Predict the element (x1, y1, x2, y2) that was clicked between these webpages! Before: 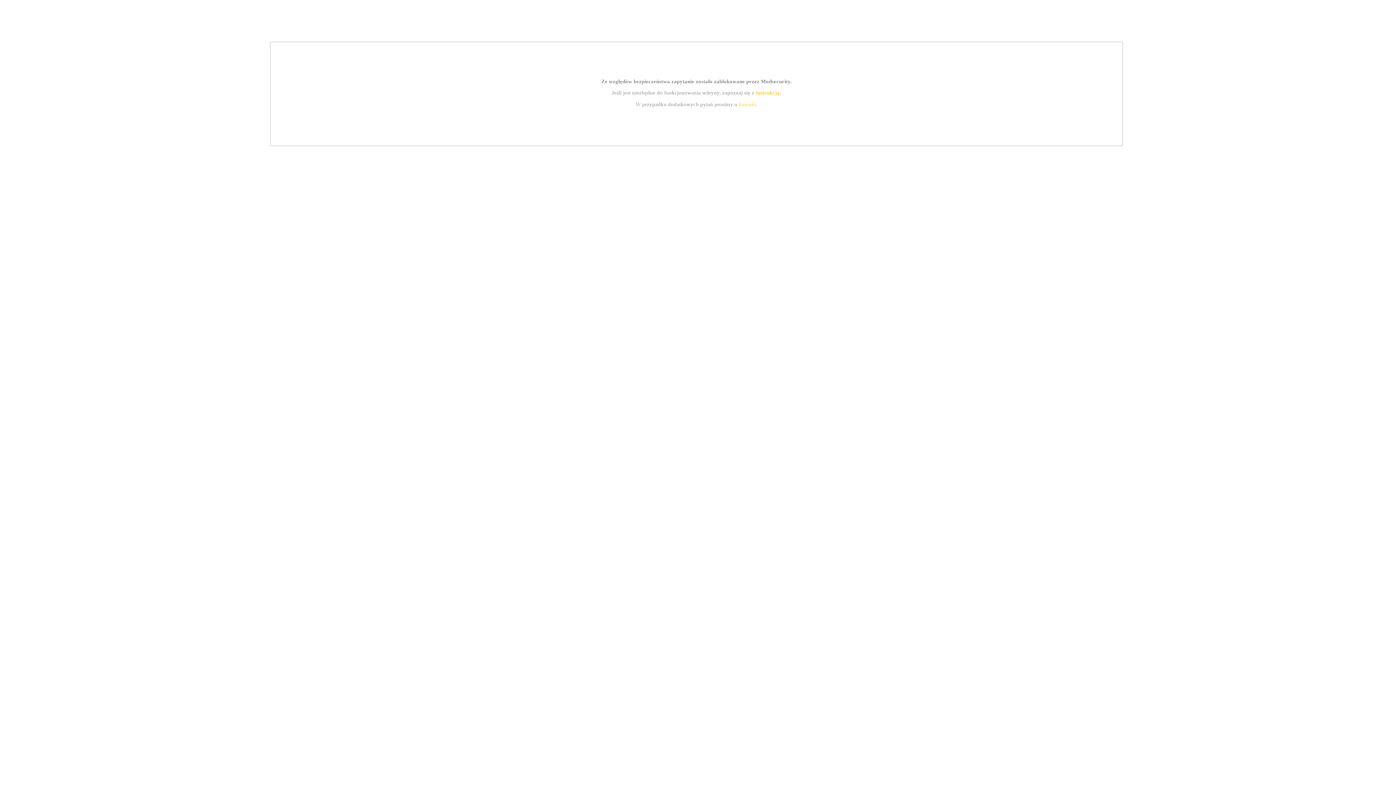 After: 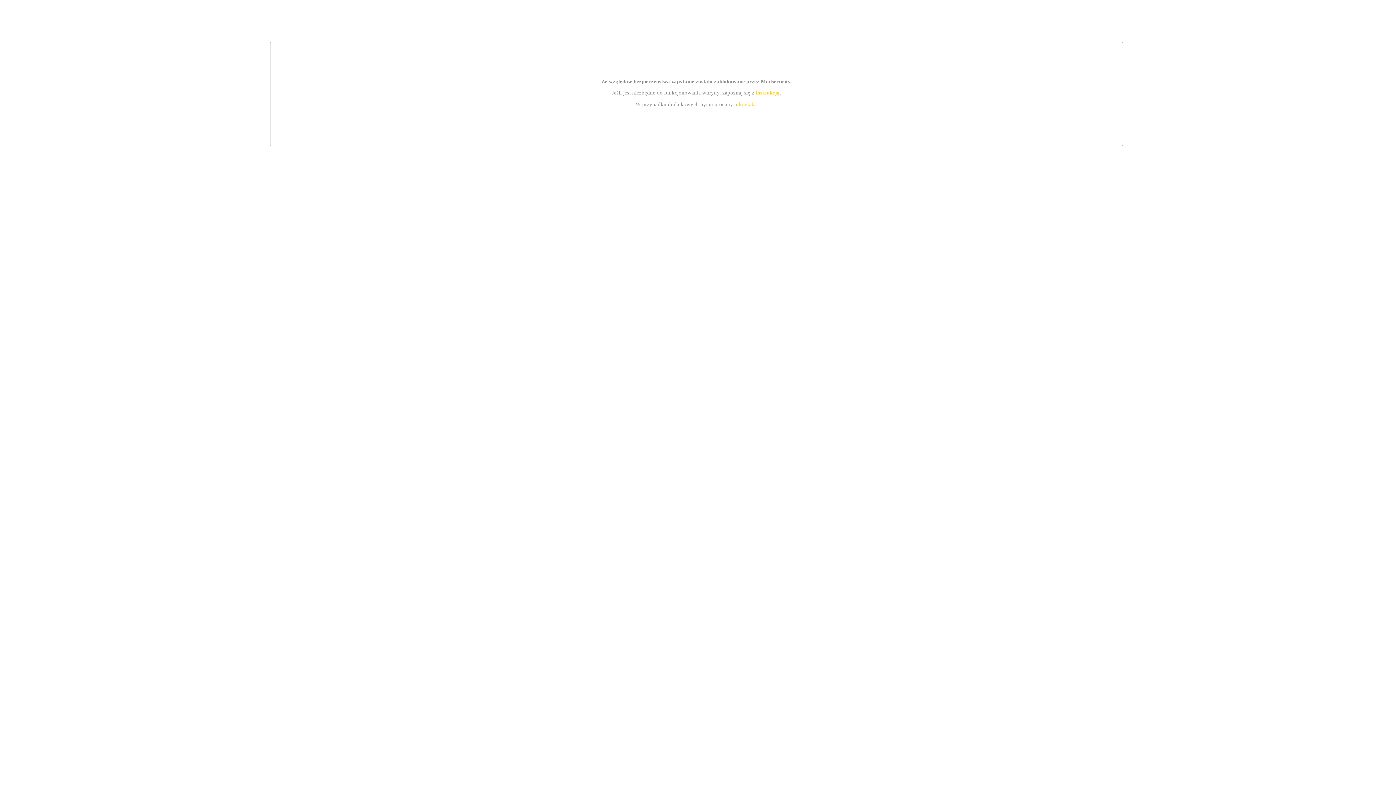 Action: label: instrukcją bbox: (755, 89, 779, 95)